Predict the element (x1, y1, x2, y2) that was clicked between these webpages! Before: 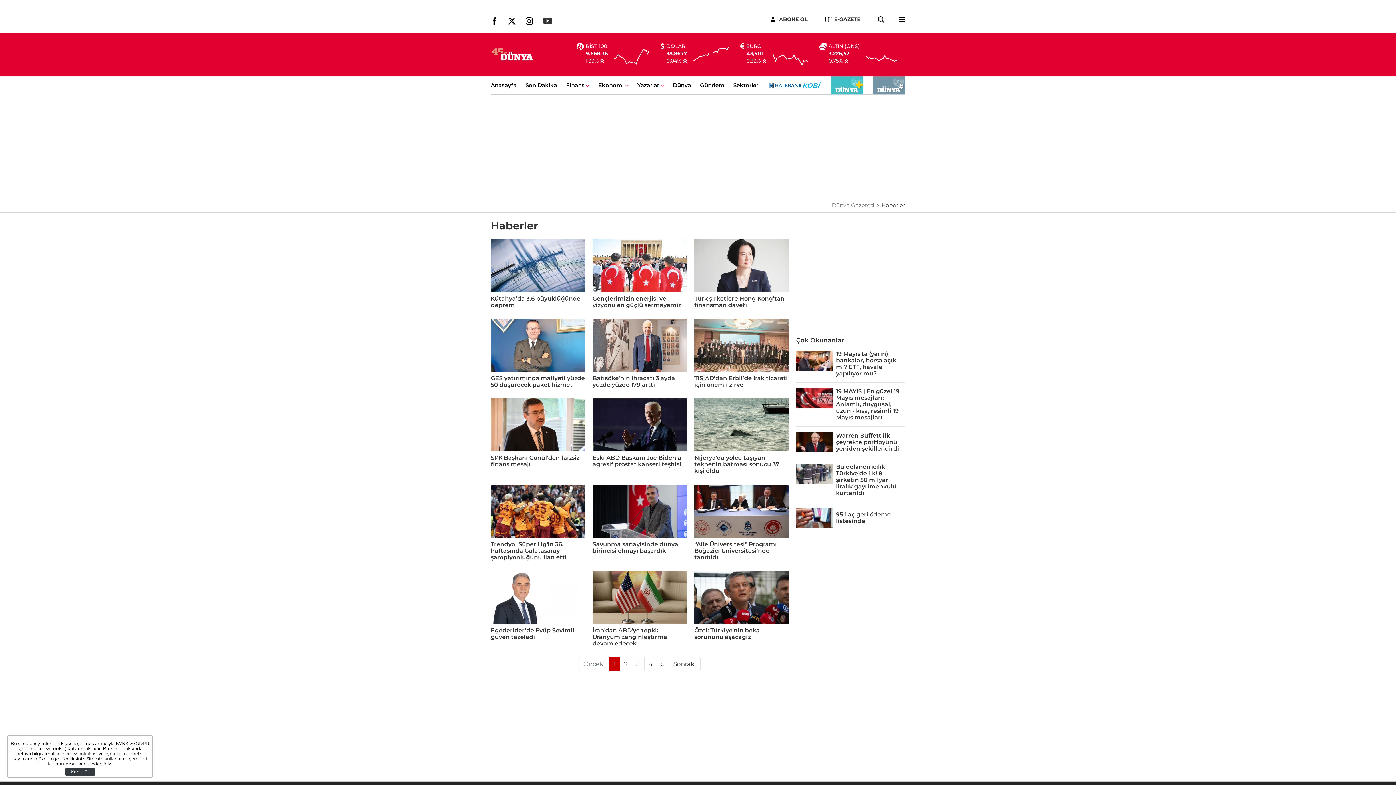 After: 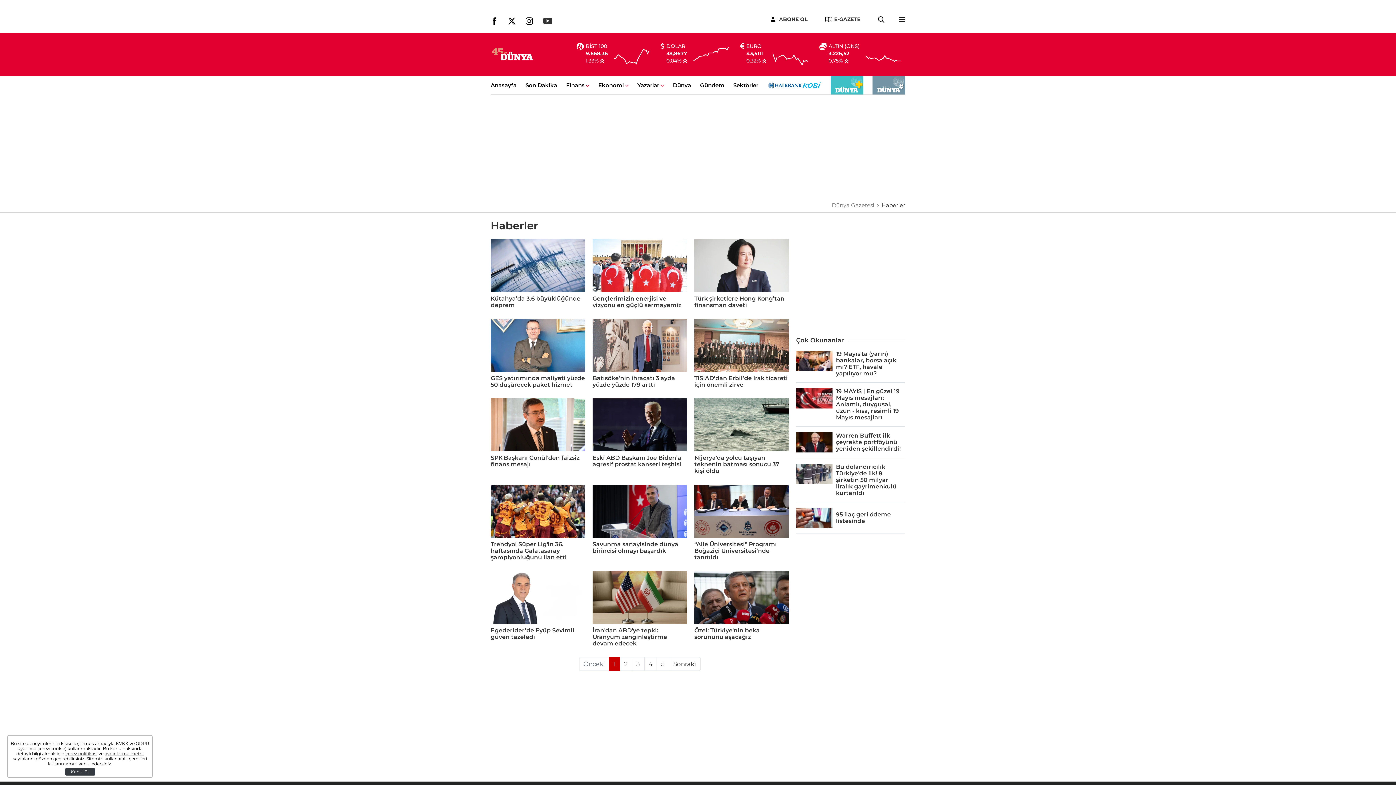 Action: bbox: (543, 16, 552, 27)